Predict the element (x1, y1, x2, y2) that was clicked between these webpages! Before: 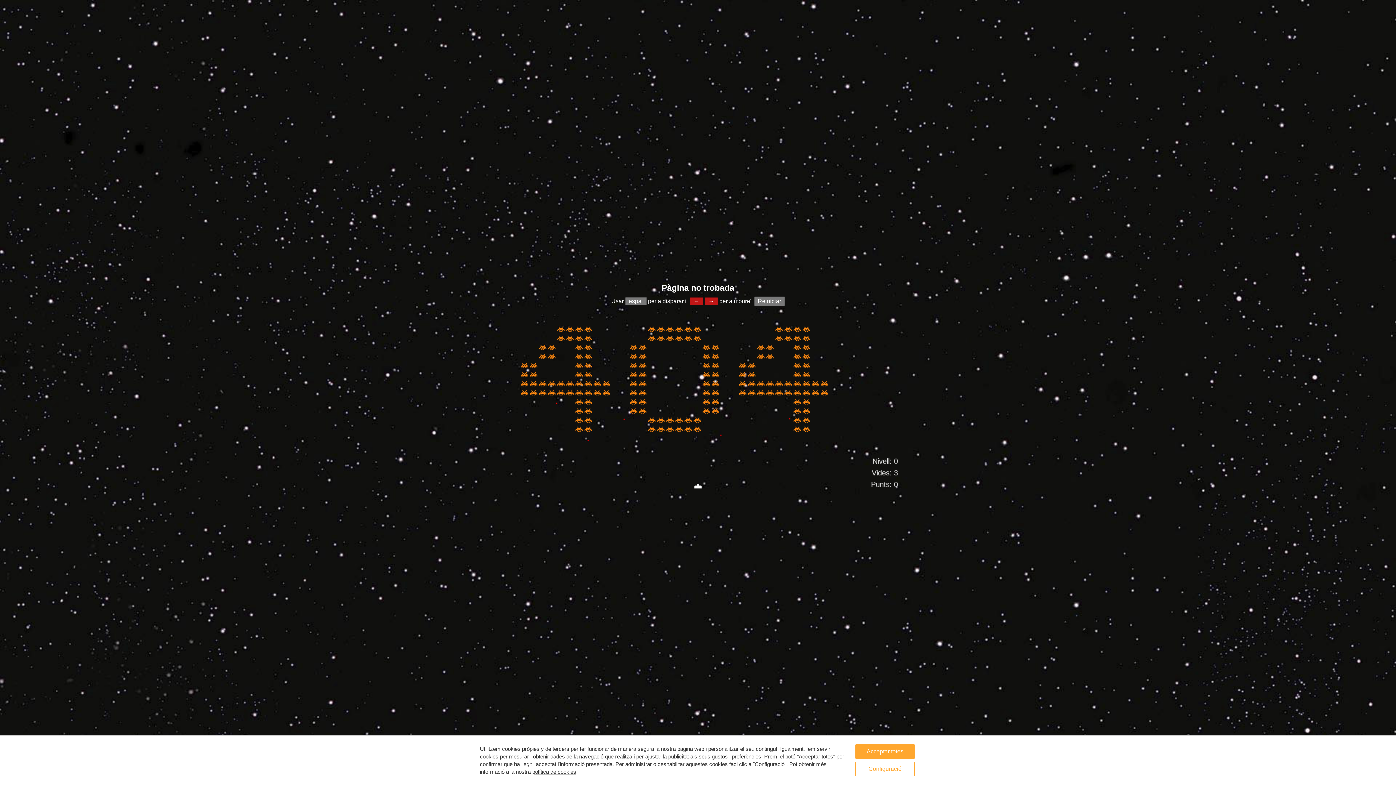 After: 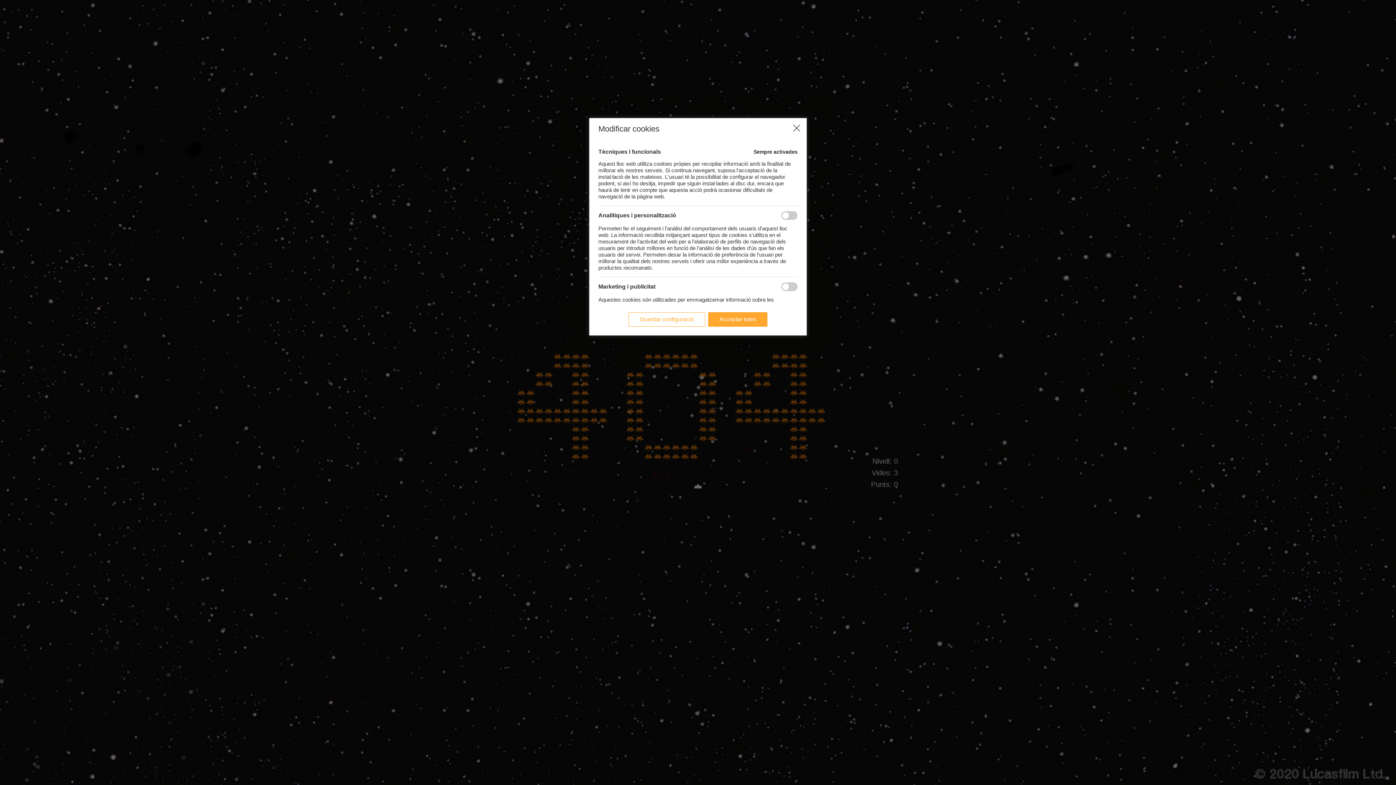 Action: label: Configuració bbox: (855, 762, 914, 776)